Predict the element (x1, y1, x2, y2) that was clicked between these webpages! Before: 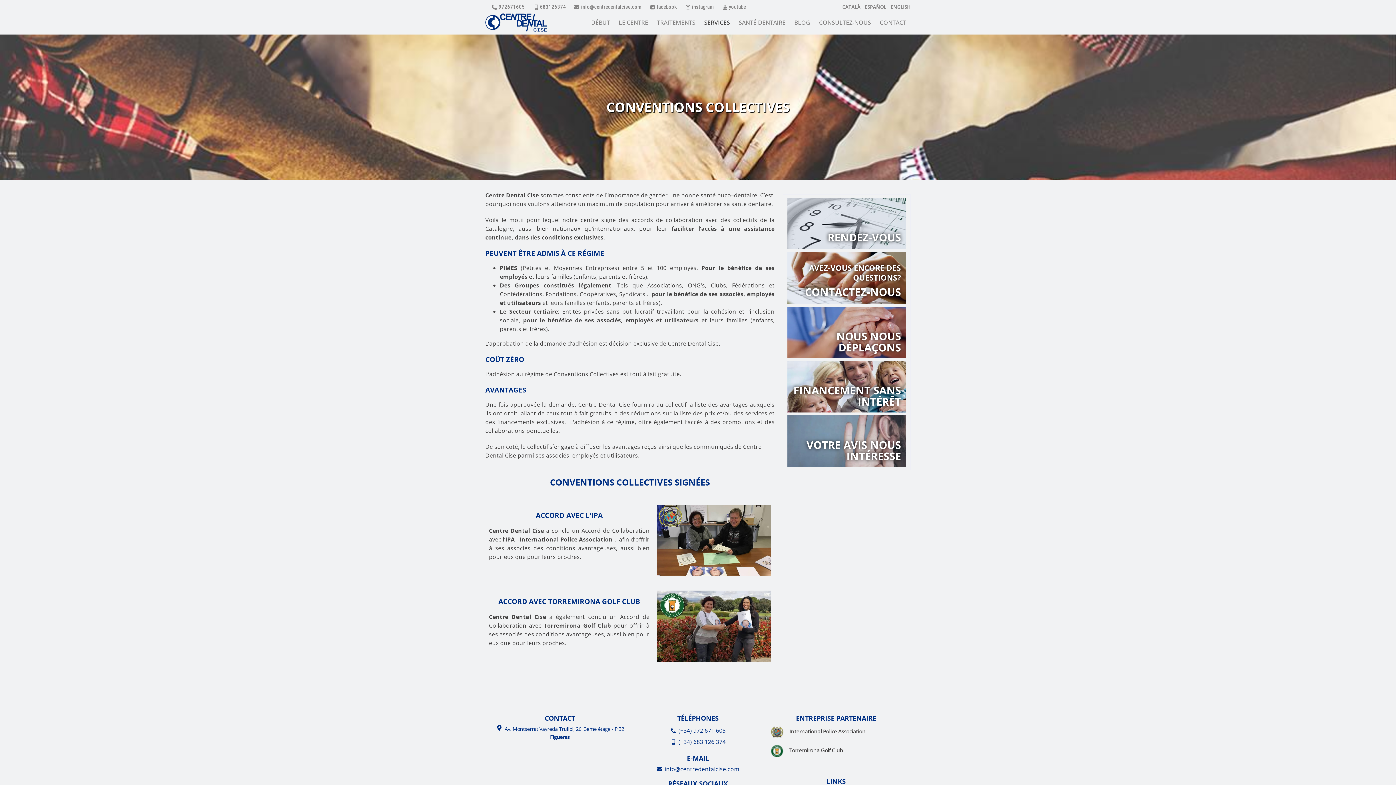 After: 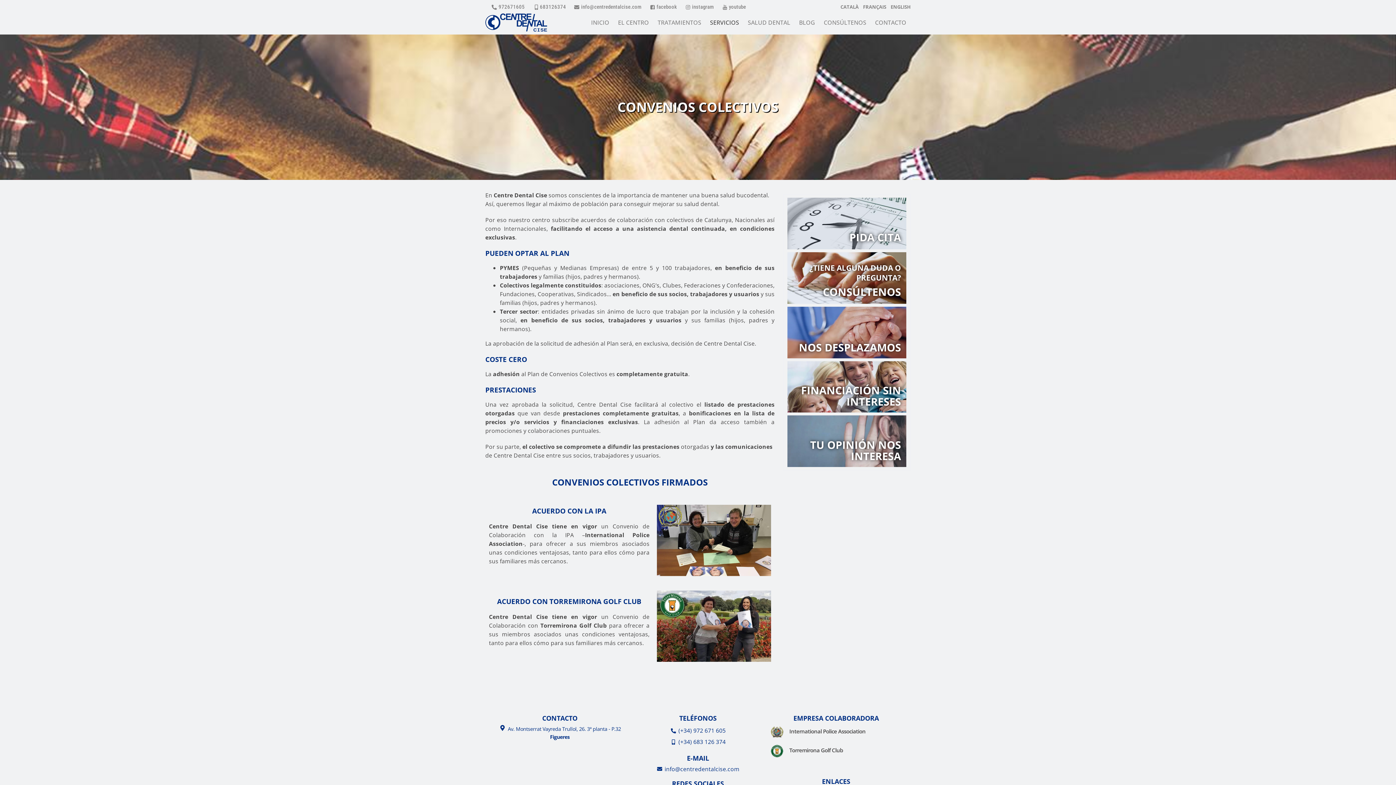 Action: label: ESPAÑOL bbox: (865, 3, 886, 10)